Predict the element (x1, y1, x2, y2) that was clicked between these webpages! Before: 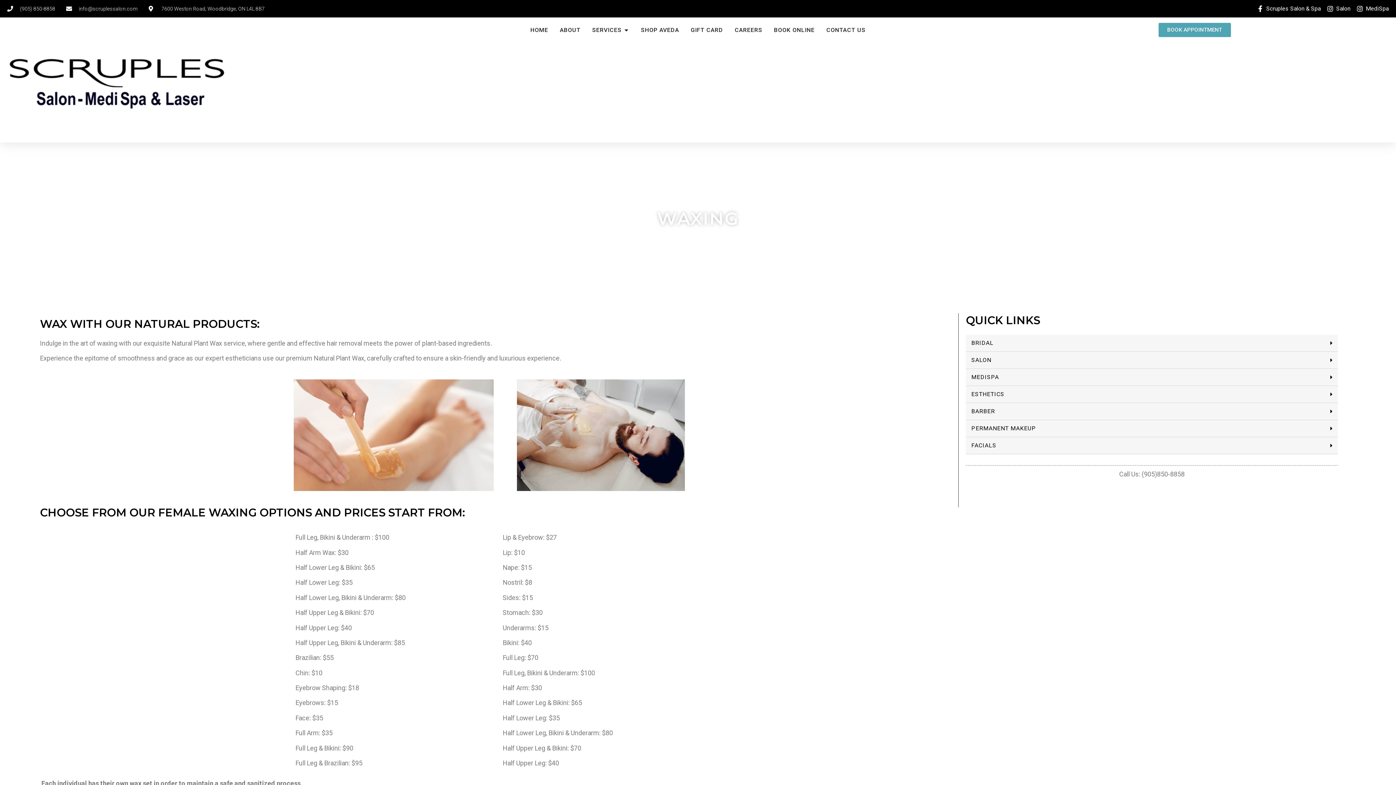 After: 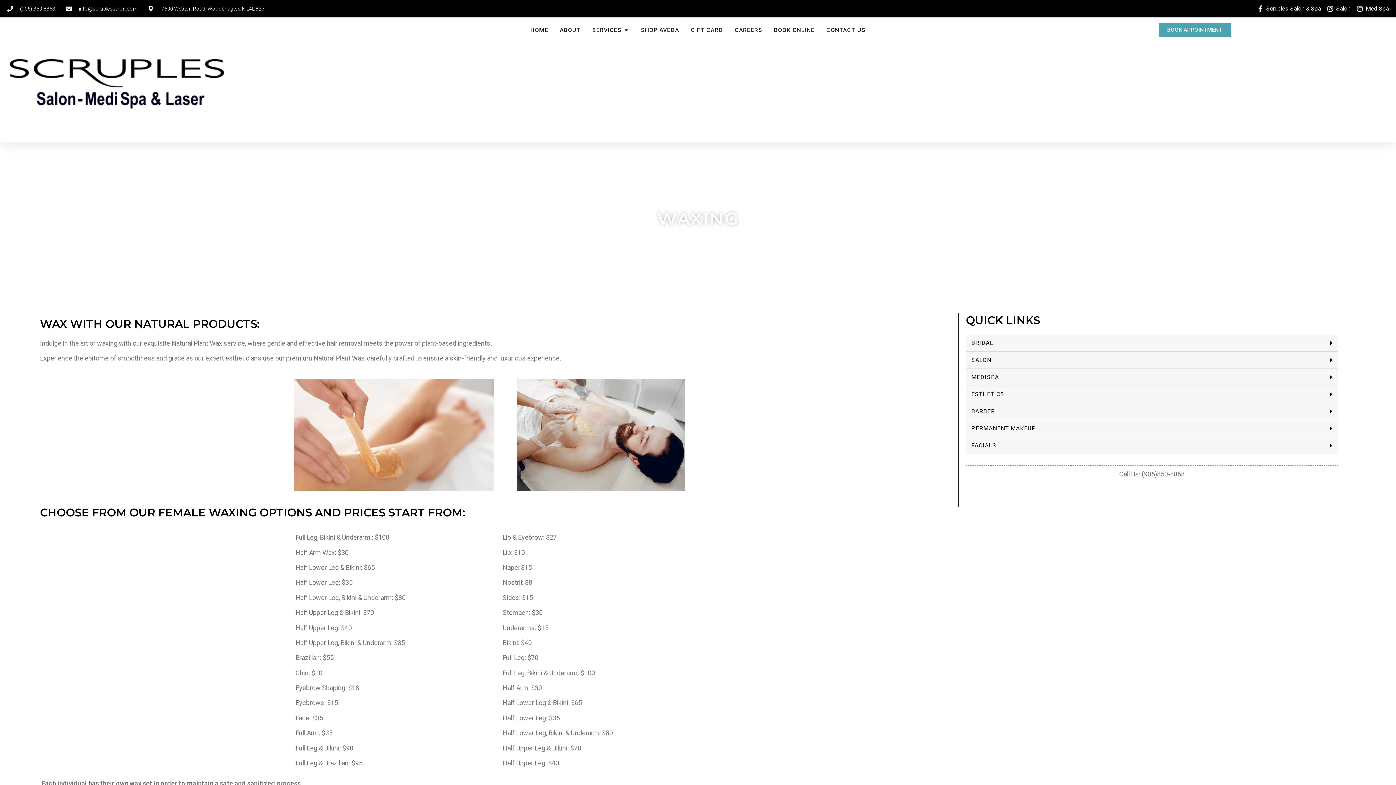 Action: label: PERMANENT MAKEUP bbox: (971, 425, 1036, 432)